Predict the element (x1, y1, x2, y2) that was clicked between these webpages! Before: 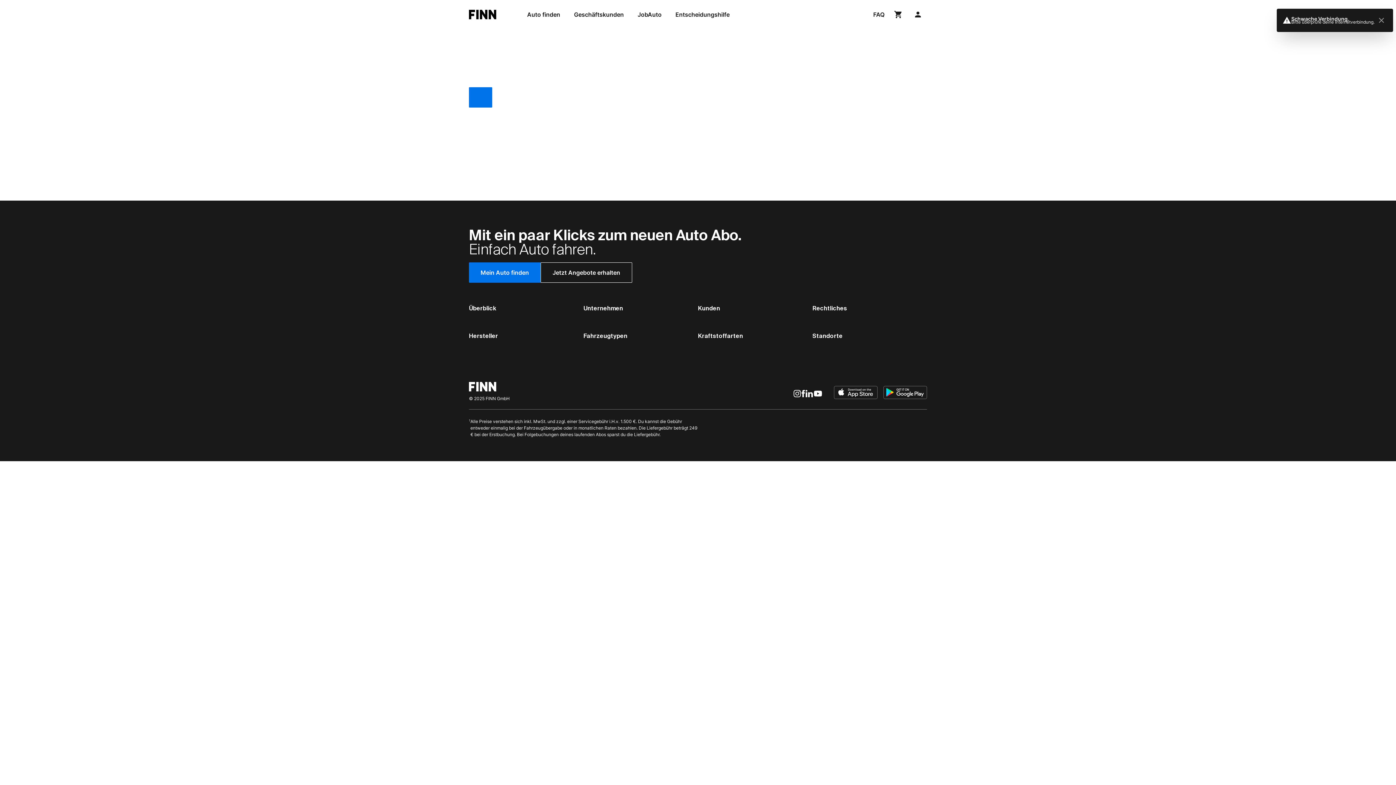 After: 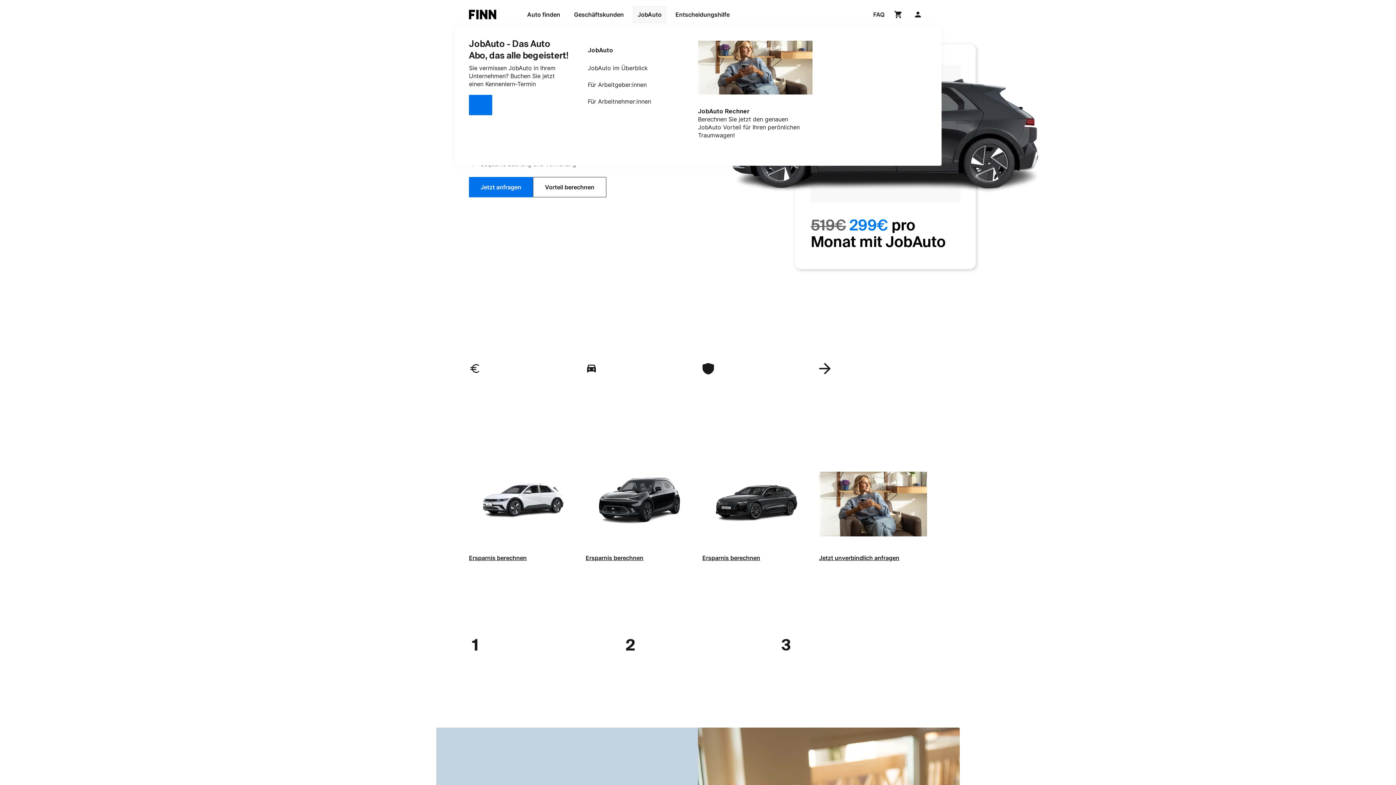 Action: label: /de-DE/b2b/job-auto bbox: (633, 6, 666, 22)